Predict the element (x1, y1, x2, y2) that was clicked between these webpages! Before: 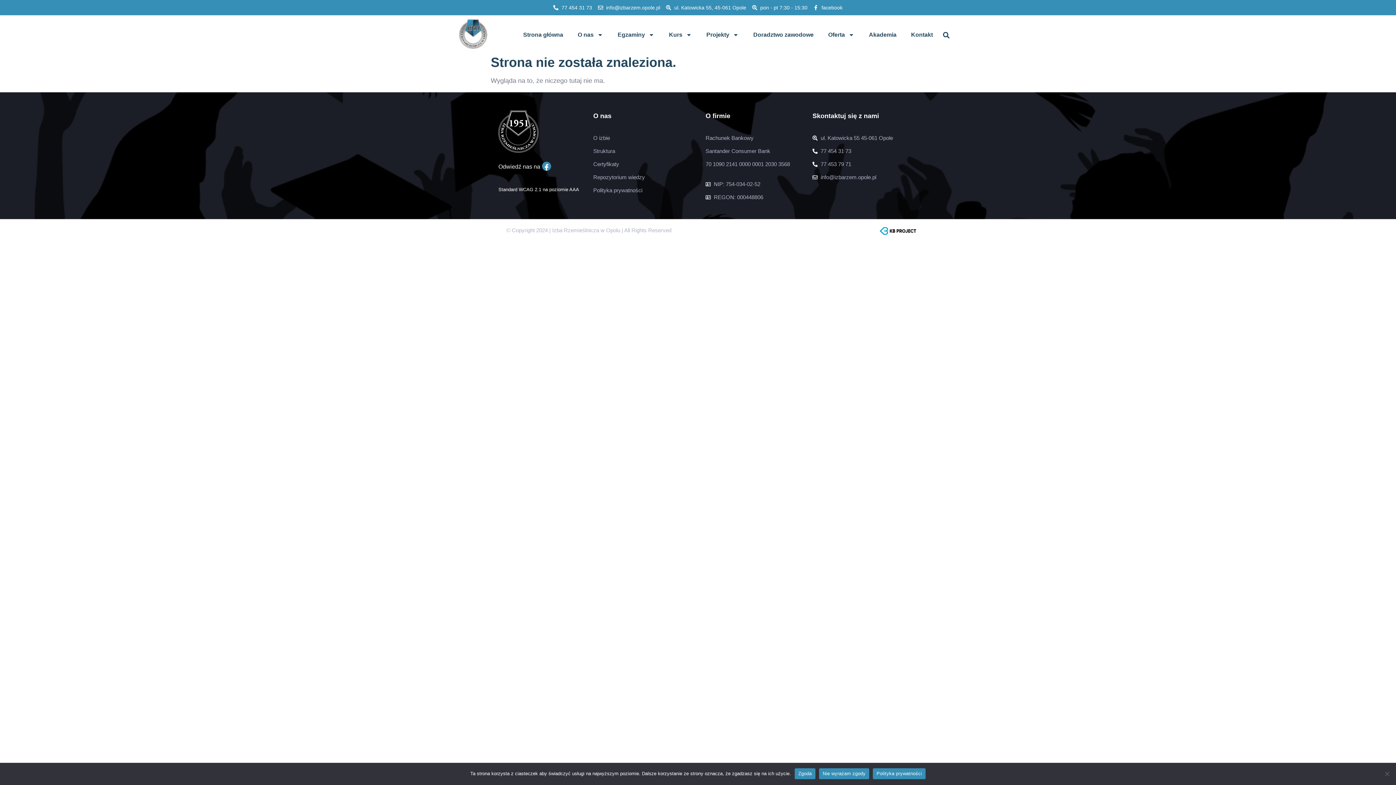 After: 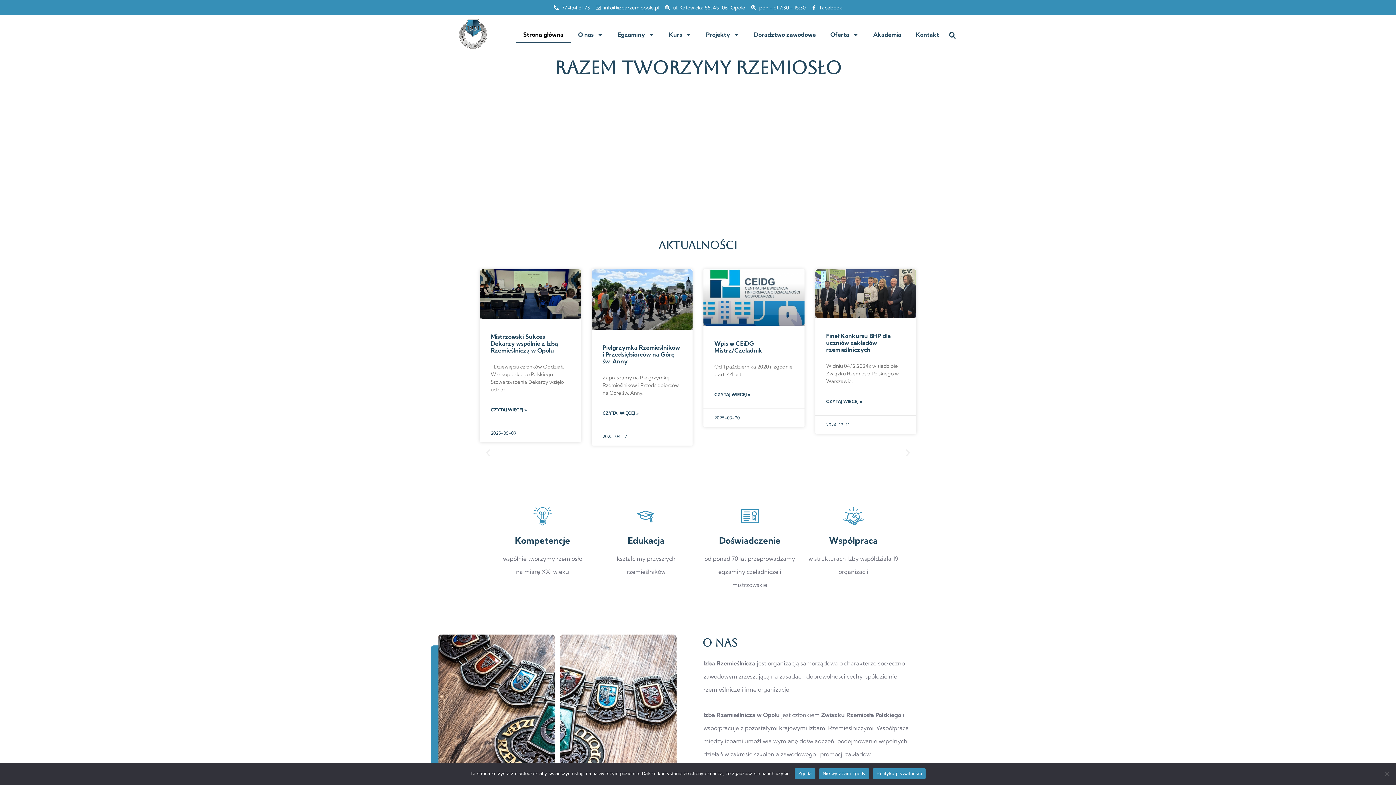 Action: bbox: (435, 15, 510, 53)